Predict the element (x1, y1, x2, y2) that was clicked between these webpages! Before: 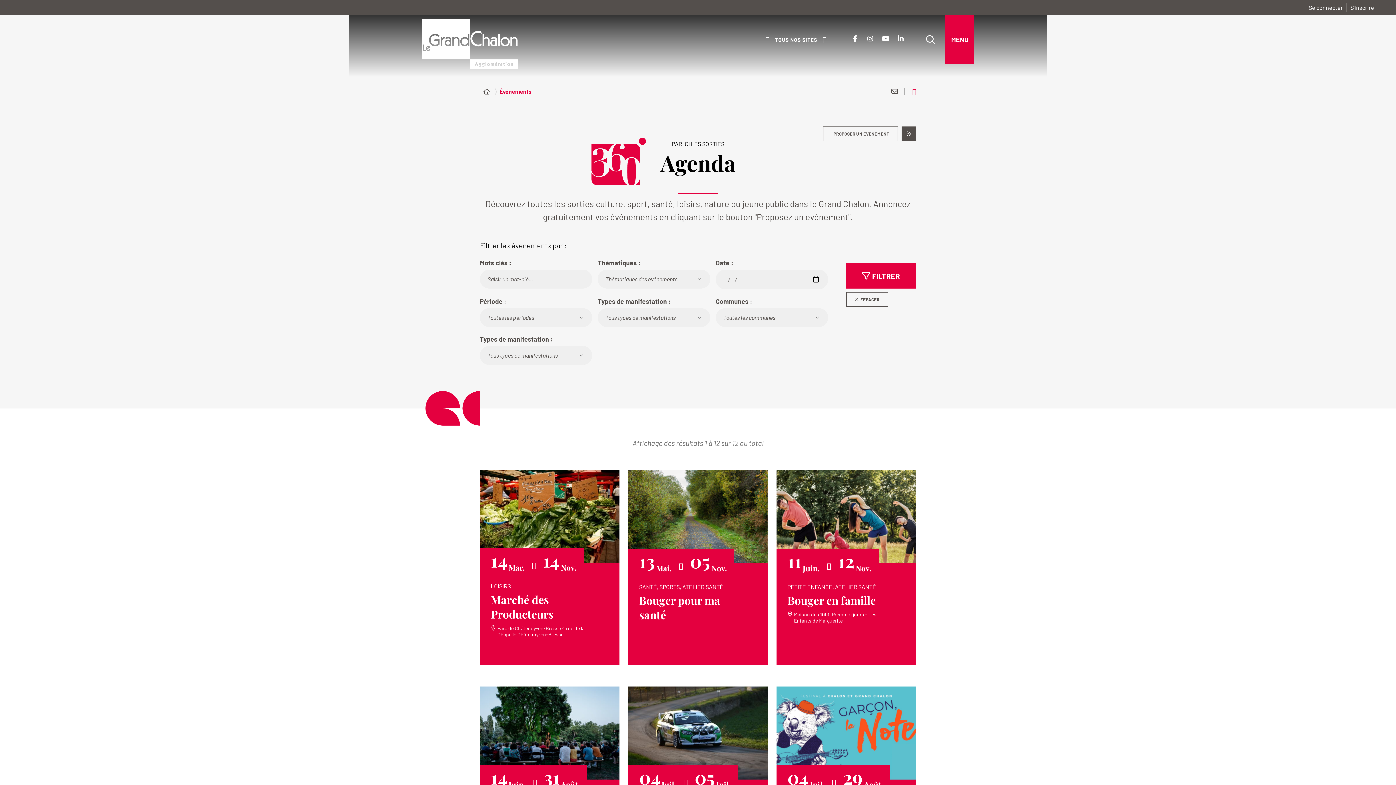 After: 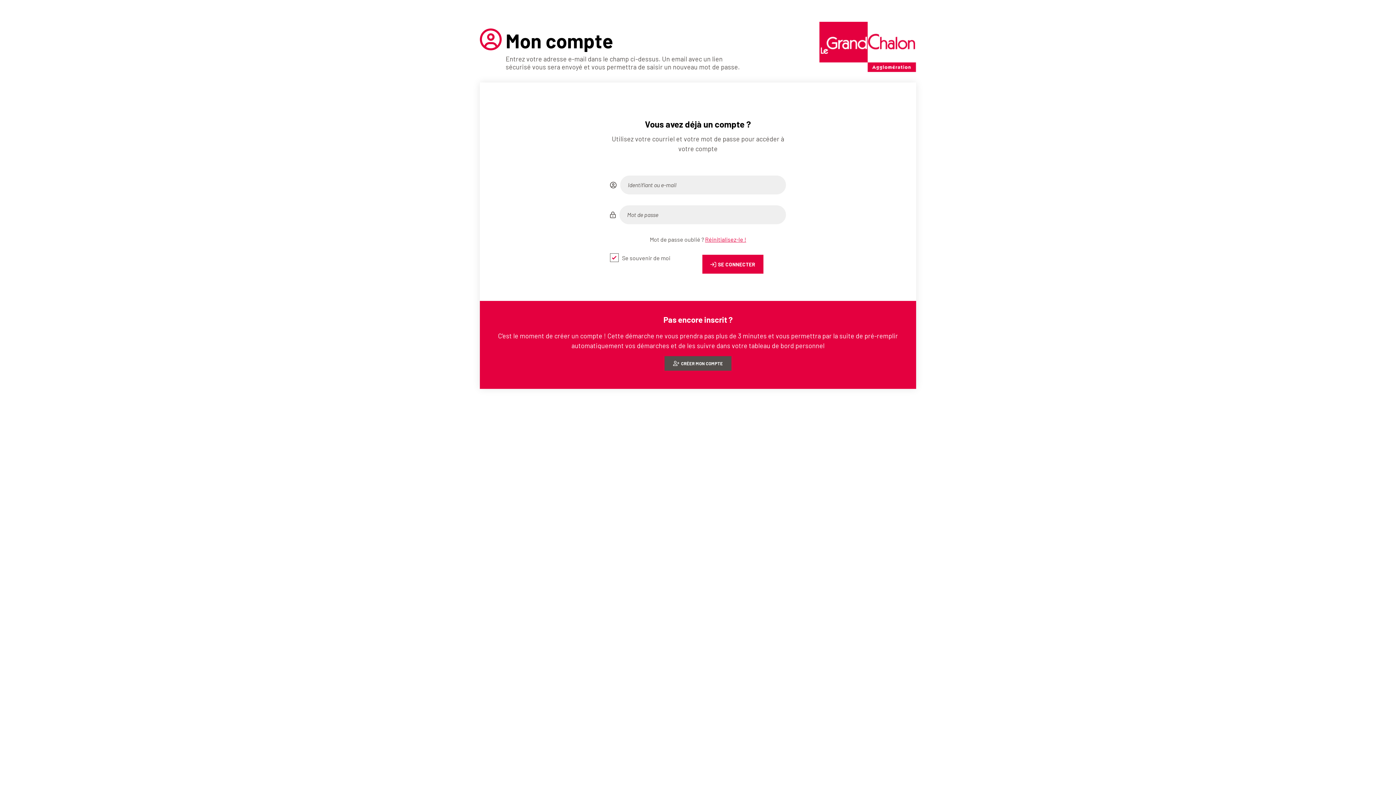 Action: label: Se connecter bbox: (1305, 3, 1346, 11)